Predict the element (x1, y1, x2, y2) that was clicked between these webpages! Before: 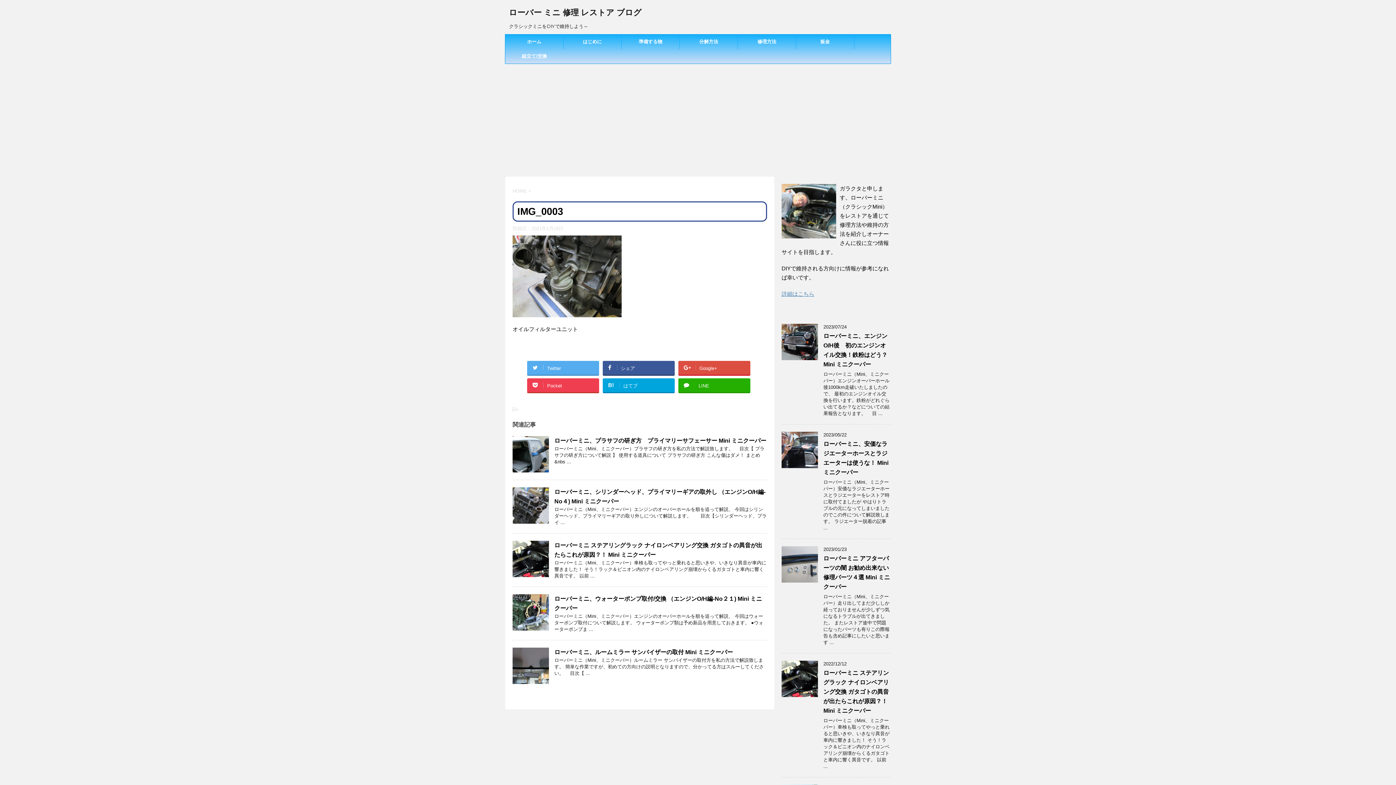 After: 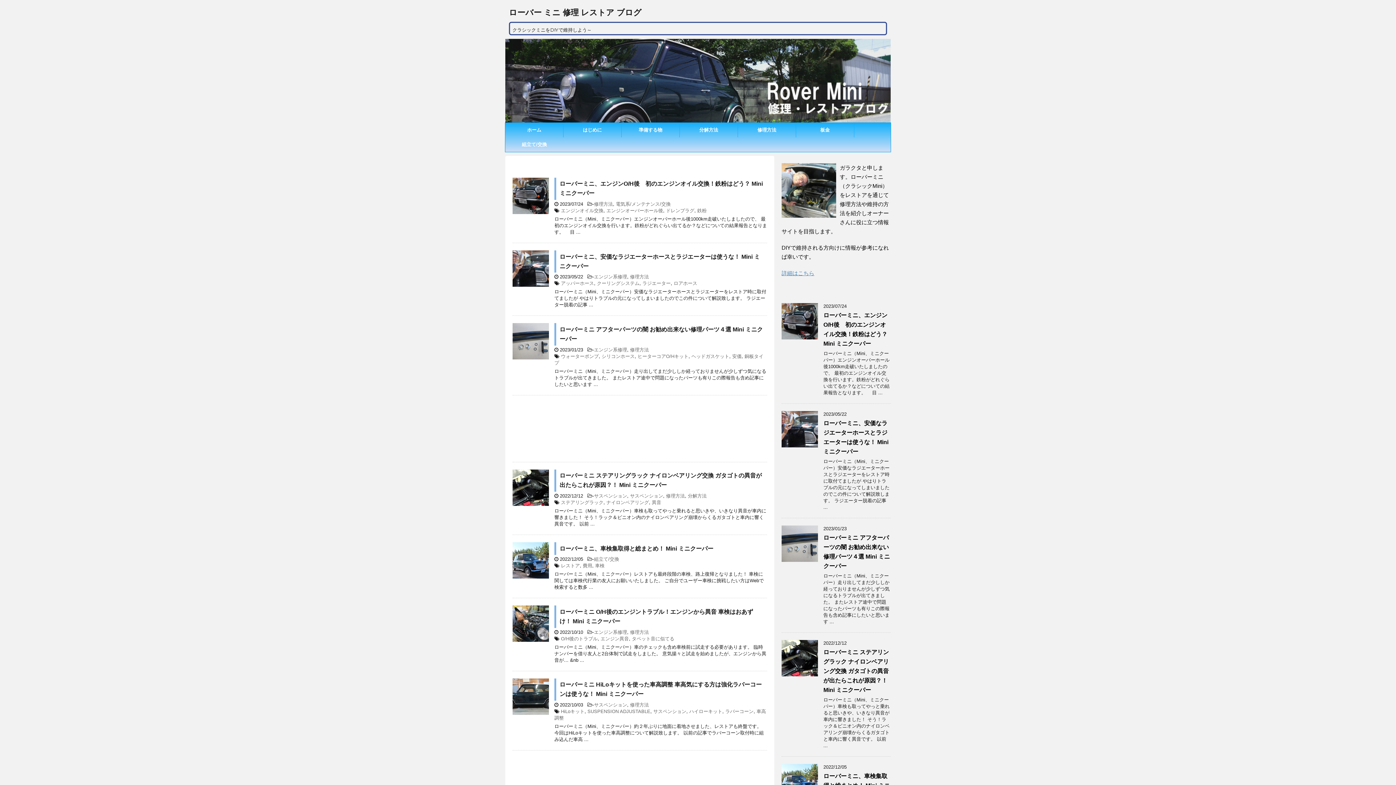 Action: label: ローバー ミニ 修理 レストア ブログ bbox: (509, 7, 641, 17)